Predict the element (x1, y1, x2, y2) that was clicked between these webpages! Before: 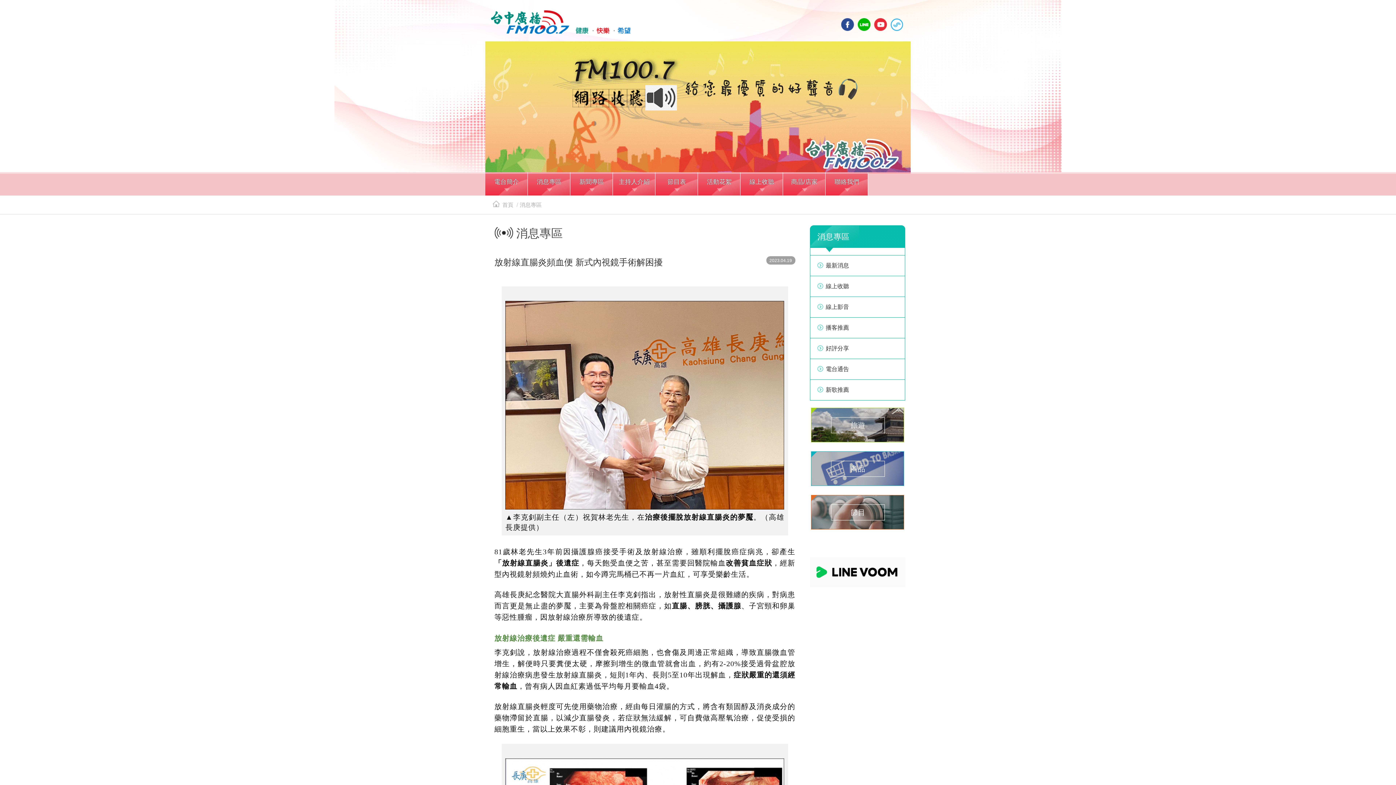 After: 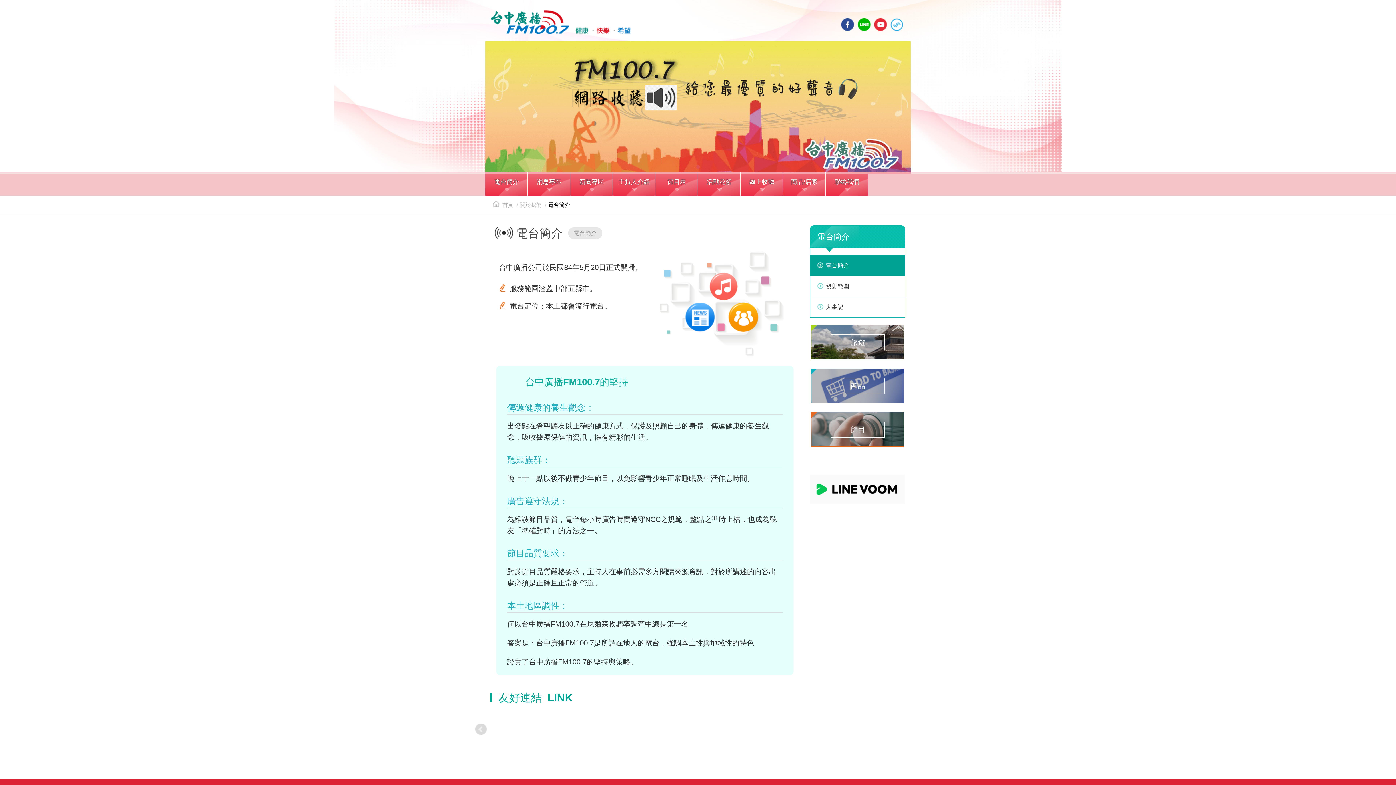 Action: label: 電台簡介 bbox: (485, 173, 528, 195)